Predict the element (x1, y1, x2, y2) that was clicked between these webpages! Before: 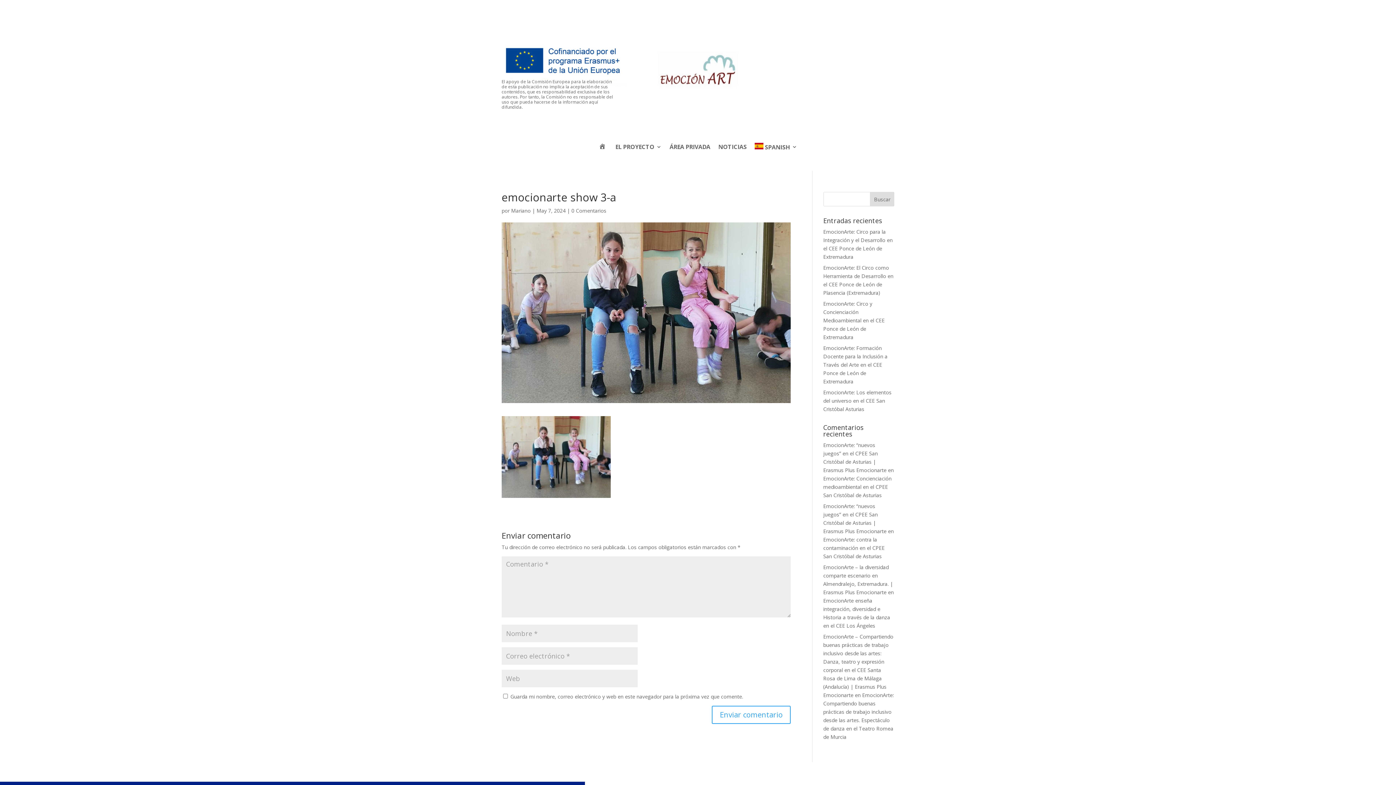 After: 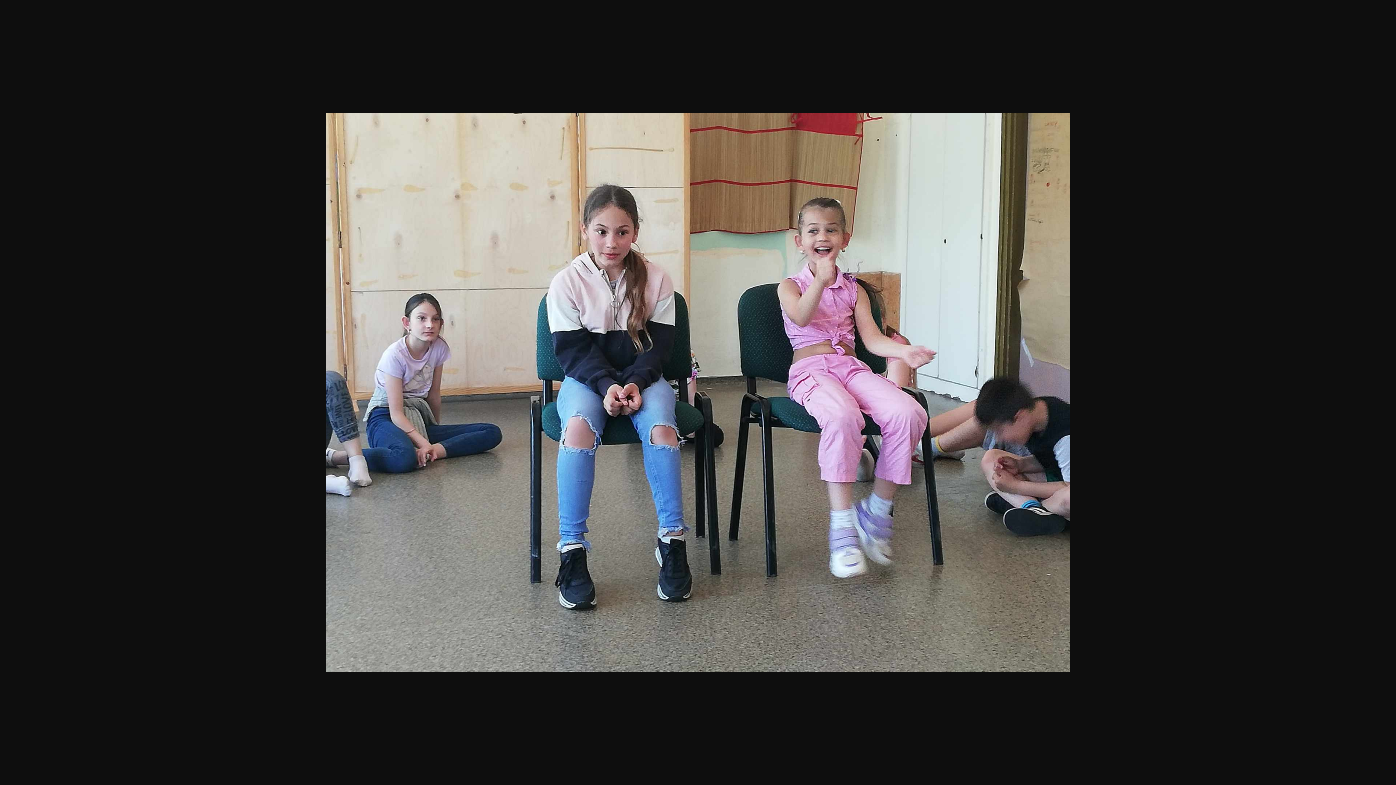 Action: bbox: (501, 490, 610, 497)